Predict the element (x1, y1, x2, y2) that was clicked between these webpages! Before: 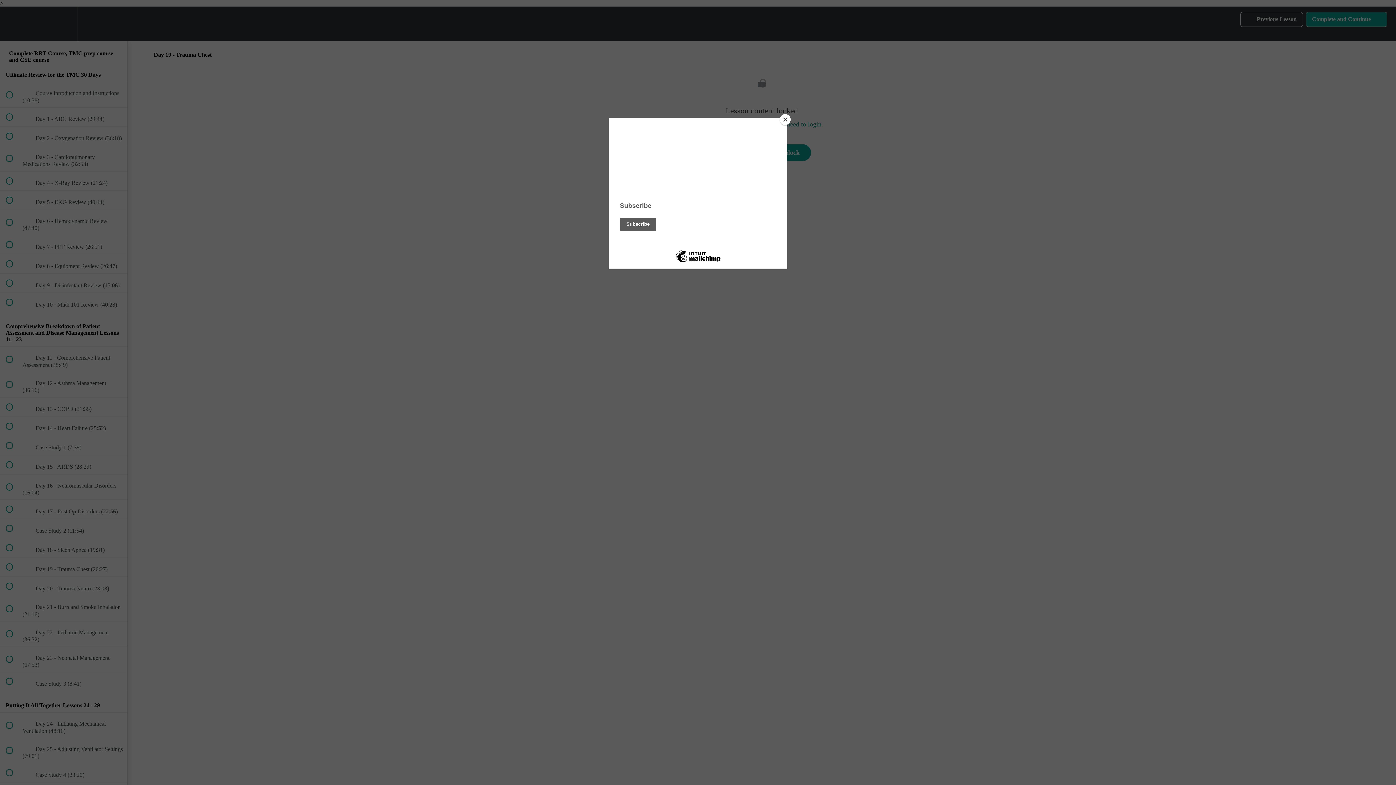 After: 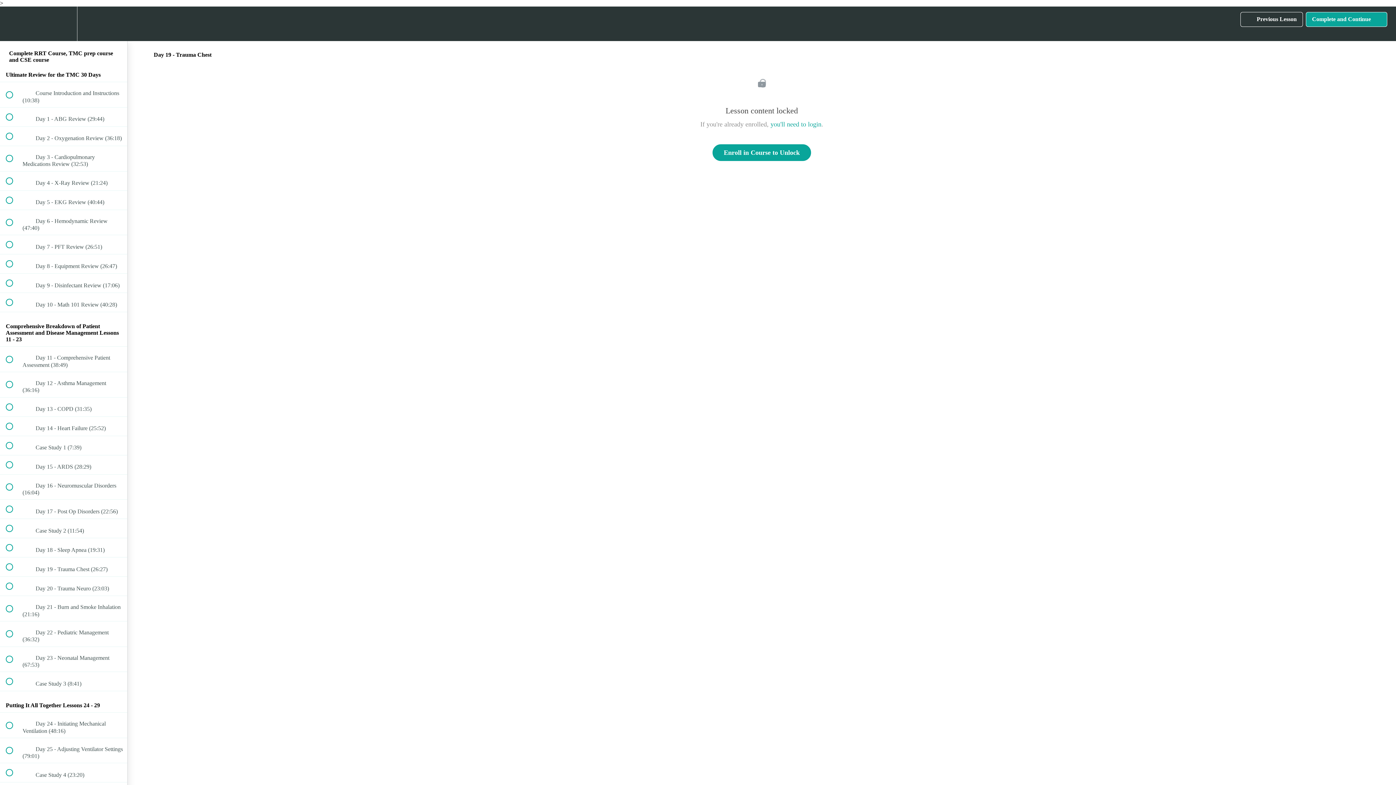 Action: bbox: (780, 114, 790, 125) label: Close